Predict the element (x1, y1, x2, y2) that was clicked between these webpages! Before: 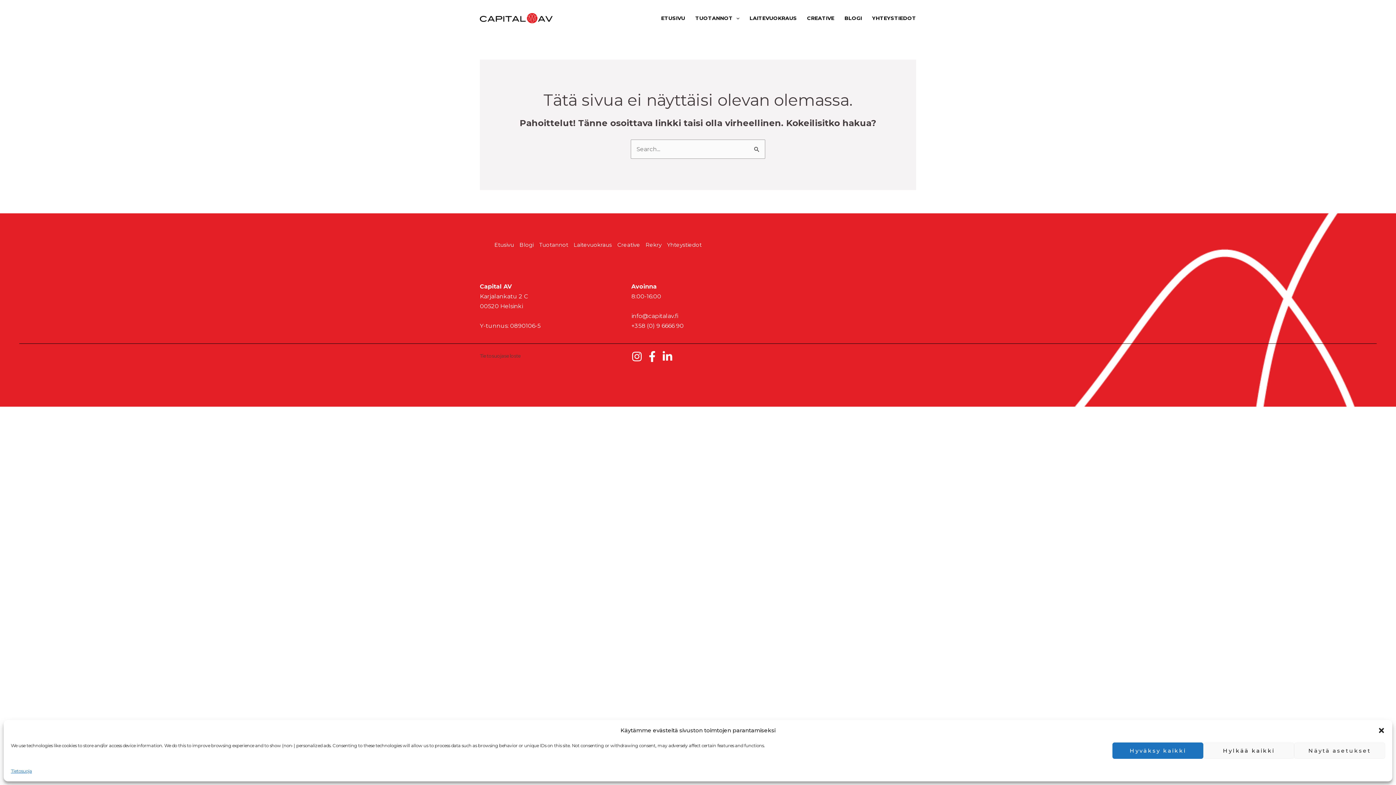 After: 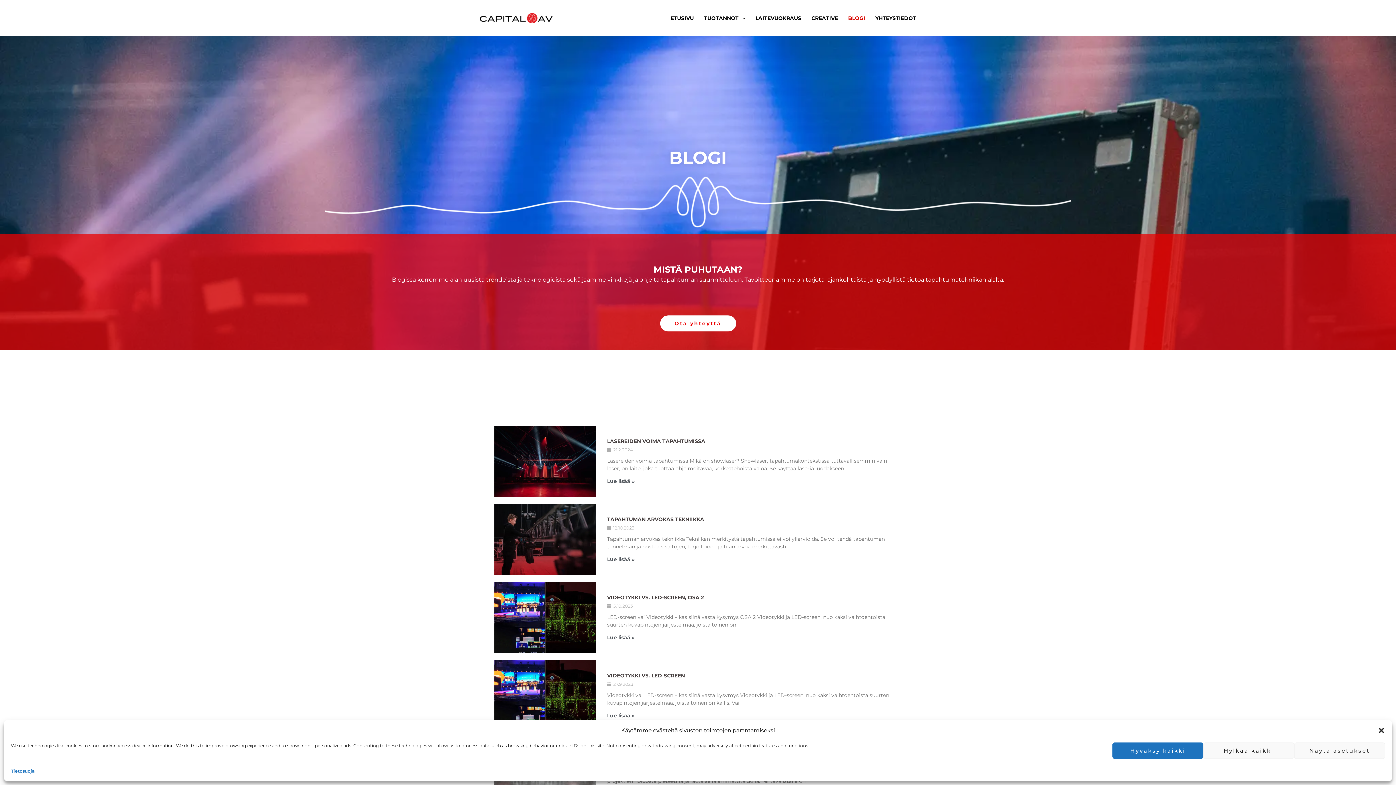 Action: bbox: (519, 239, 539, 249) label: Blogi